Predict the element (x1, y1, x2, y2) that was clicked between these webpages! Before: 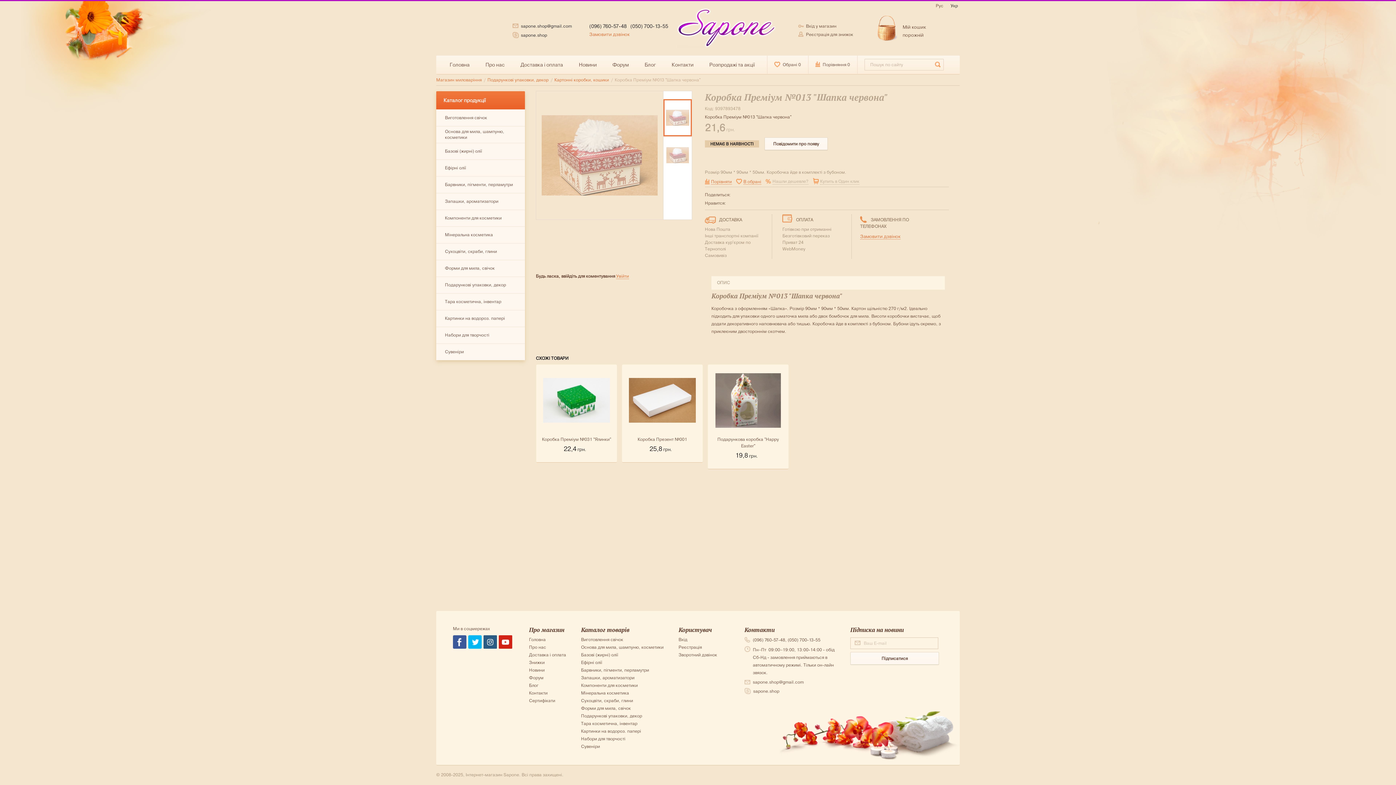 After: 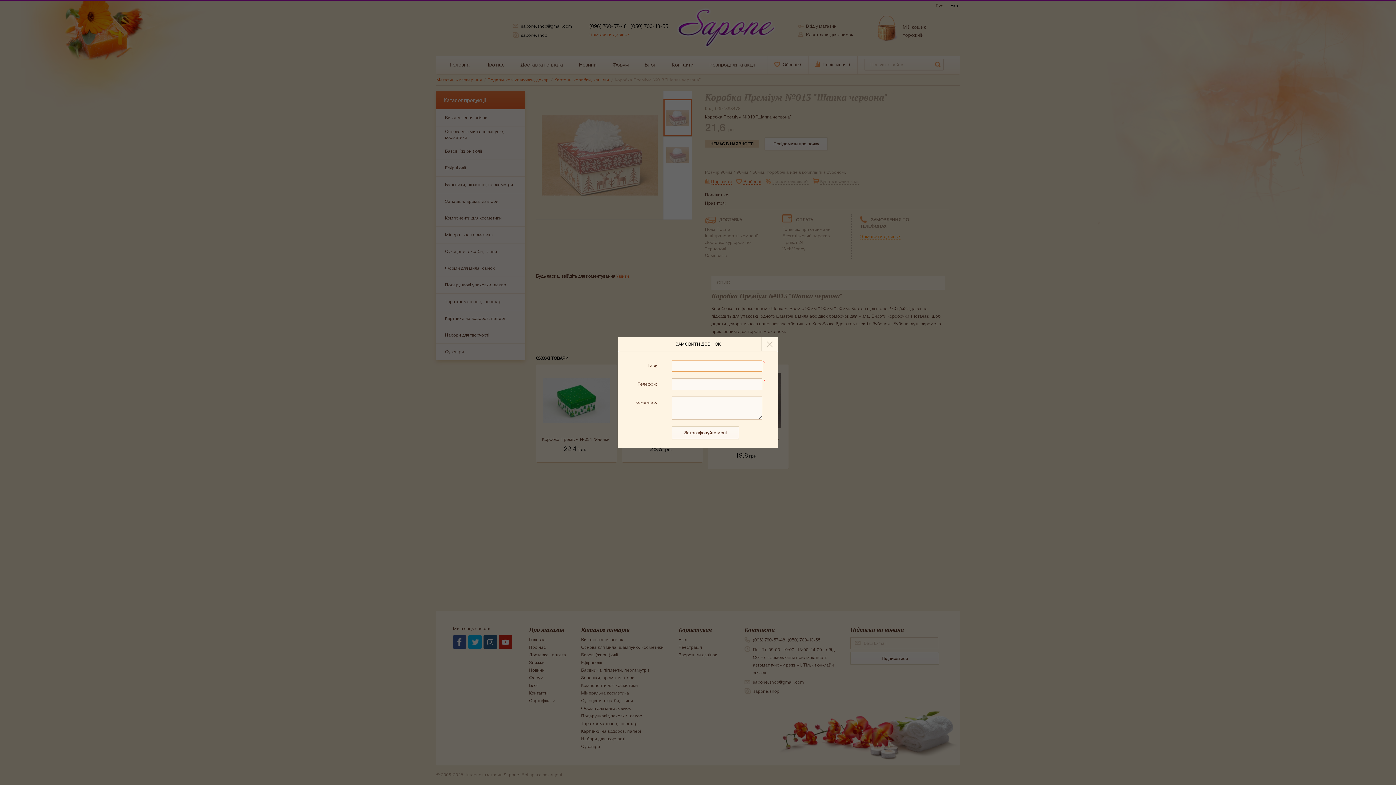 Action: label: Зворотний дзвінок bbox: (678, 653, 717, 657)